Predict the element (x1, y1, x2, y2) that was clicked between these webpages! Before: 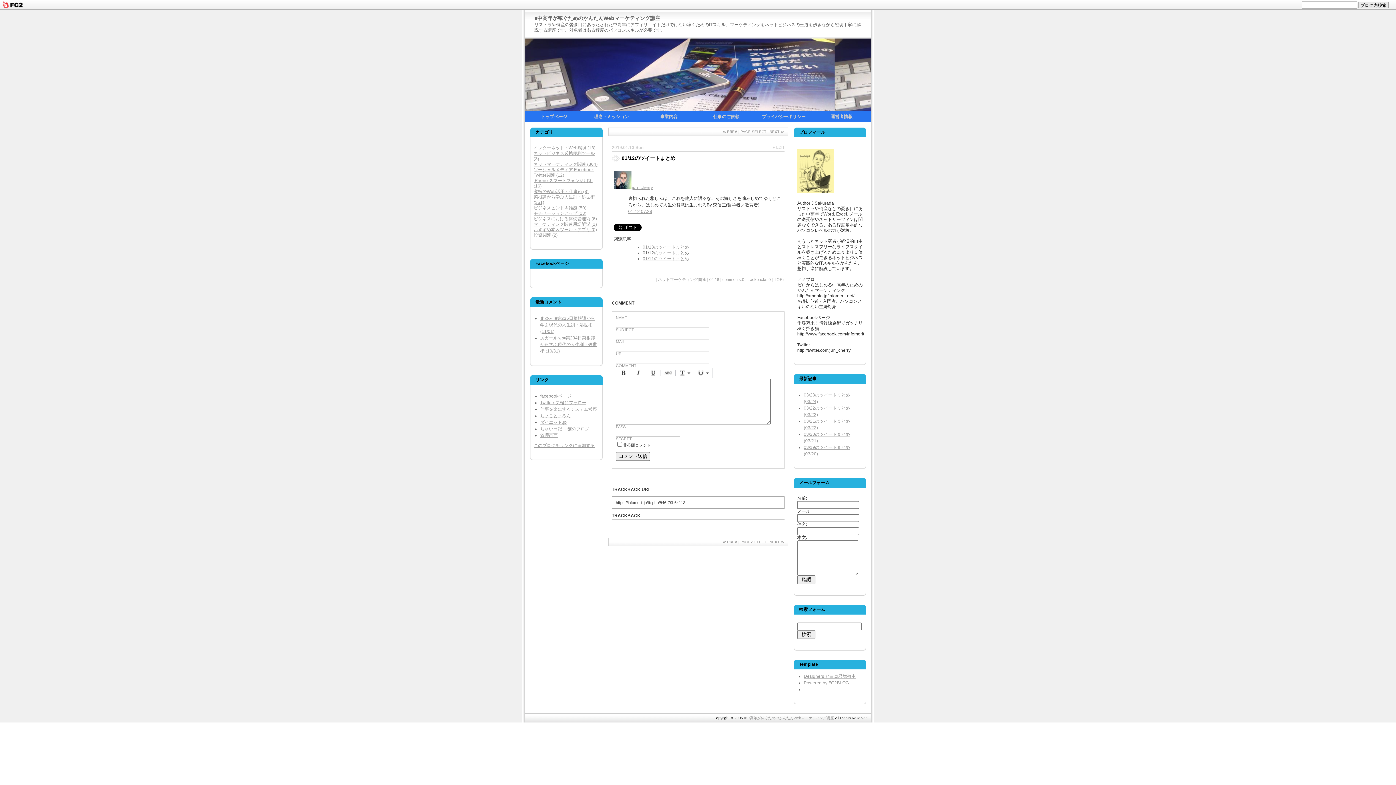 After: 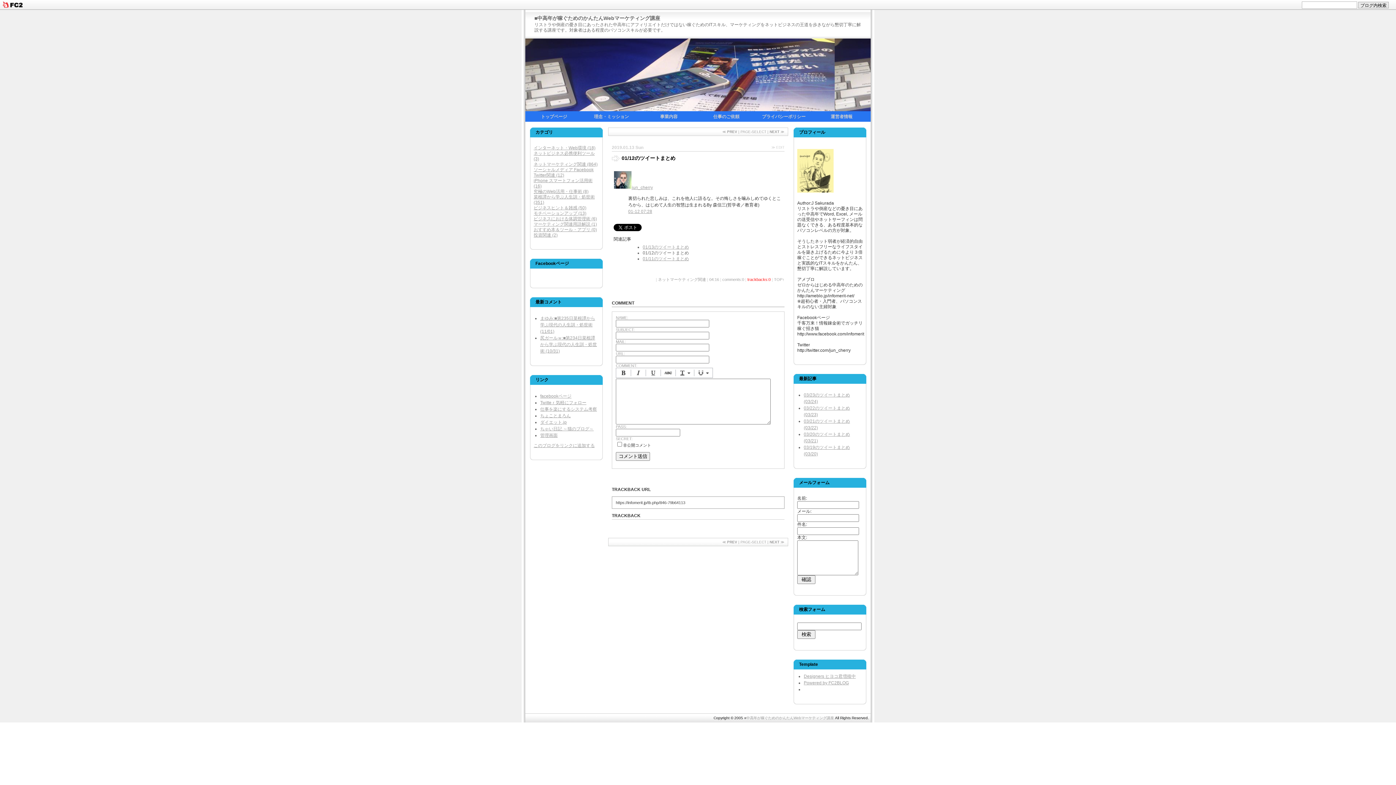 Action: label: trackbacks:0 bbox: (747, 277, 770, 281)